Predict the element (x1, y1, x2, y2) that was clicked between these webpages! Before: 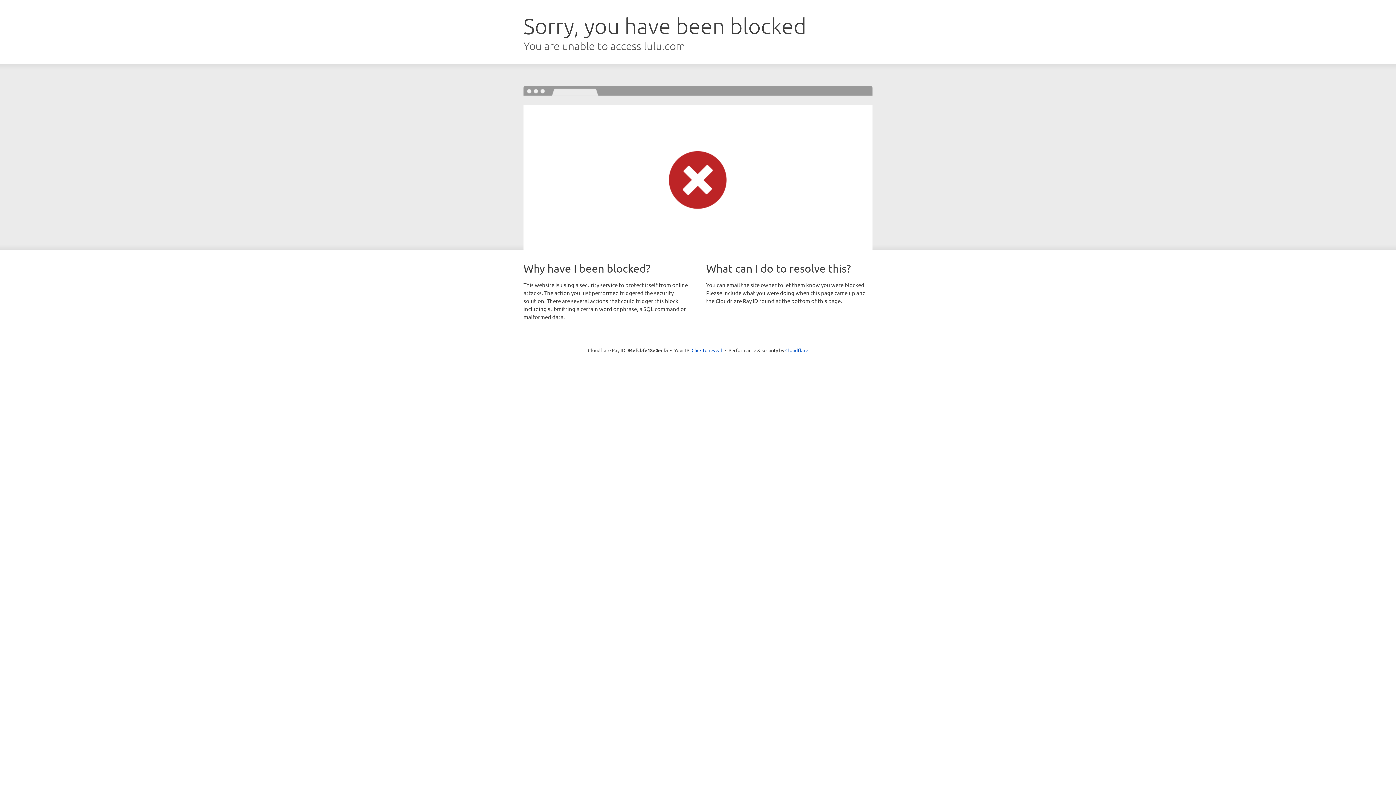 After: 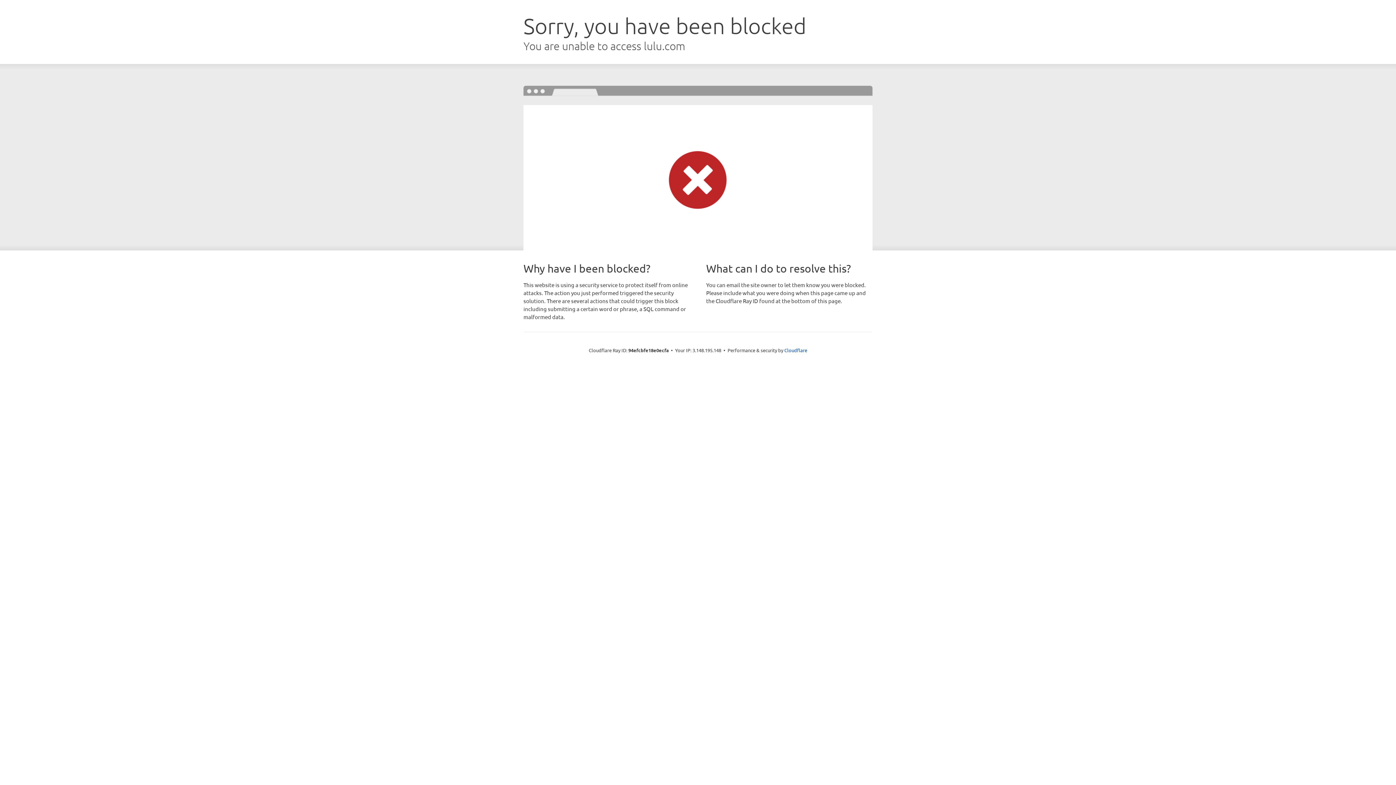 Action: bbox: (691, 346, 722, 353) label: Click to reveal